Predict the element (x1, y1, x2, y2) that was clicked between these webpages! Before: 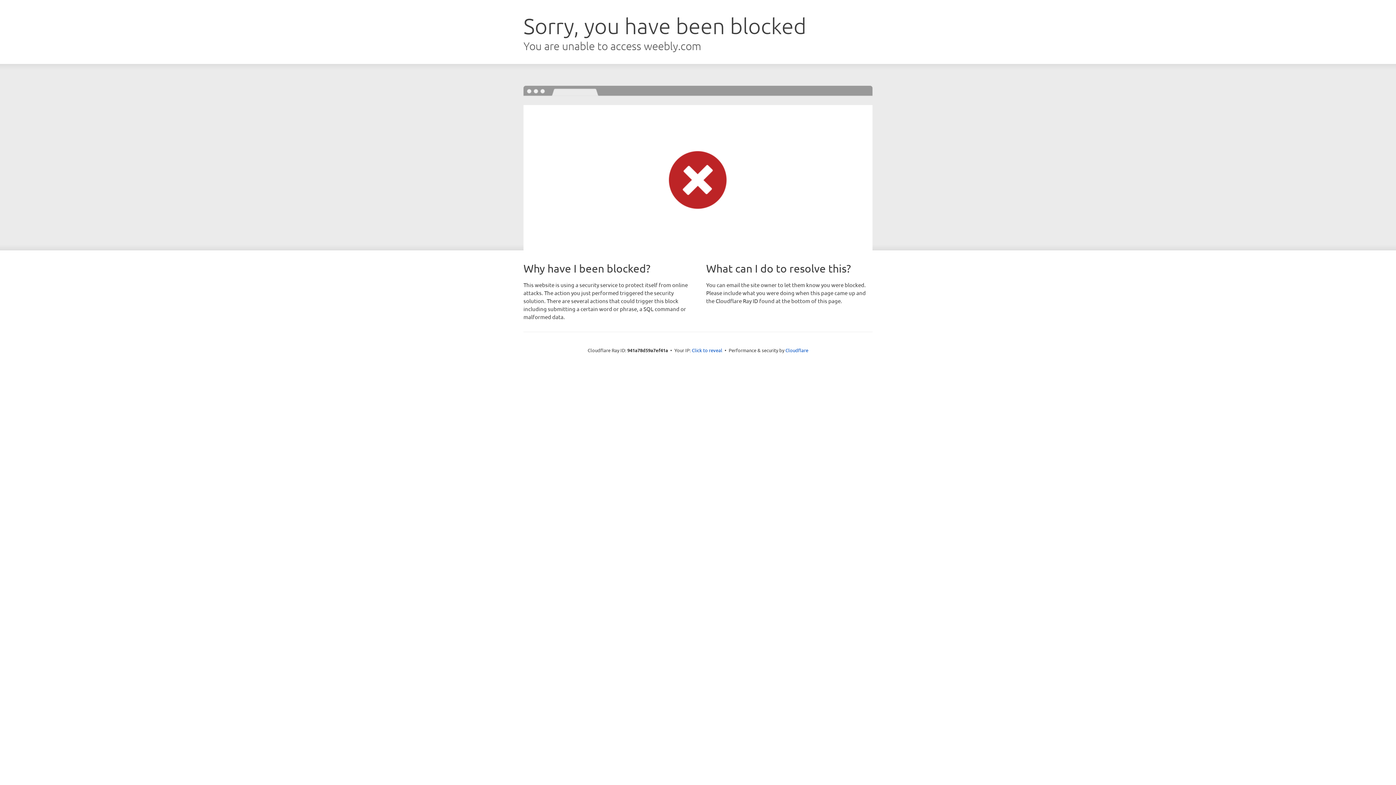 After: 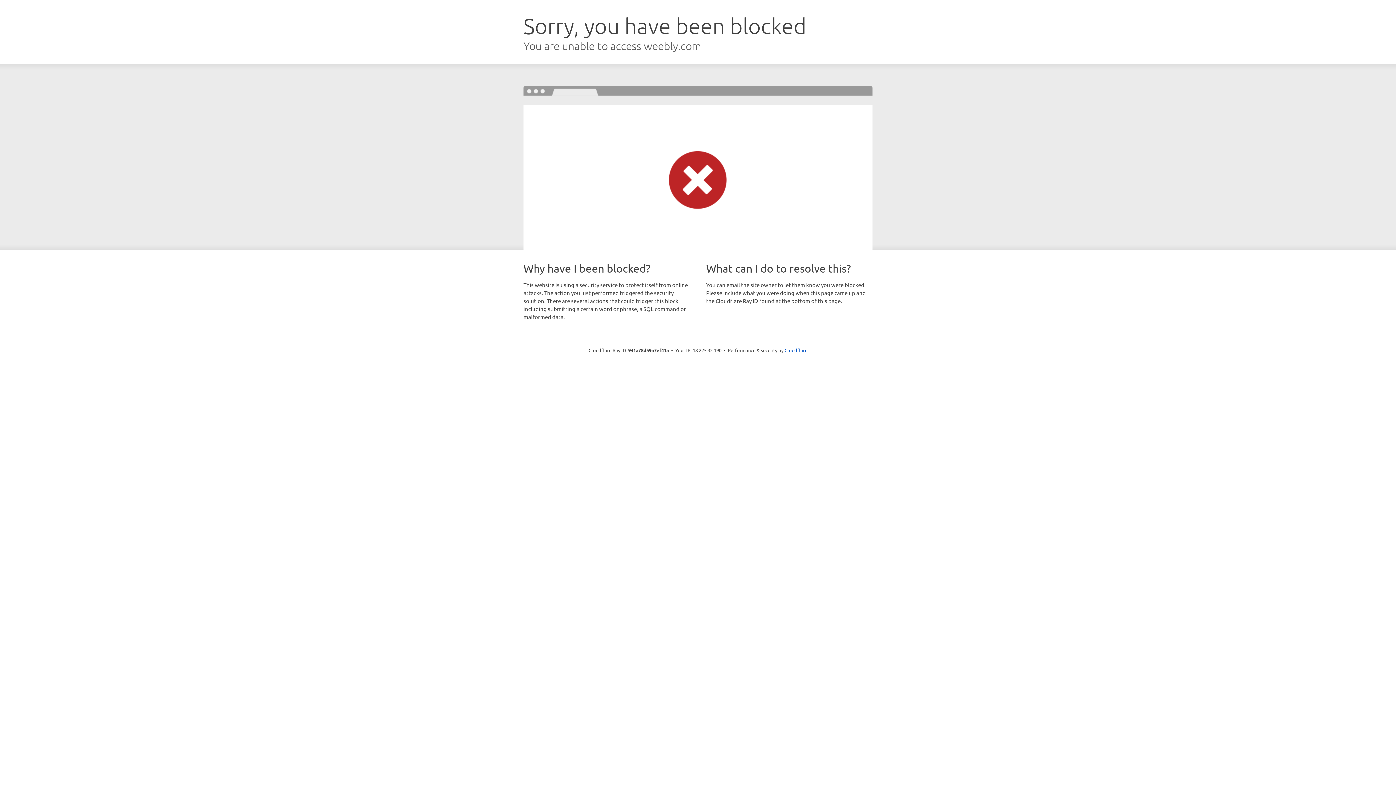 Action: label: Click to reveal bbox: (692, 346, 722, 353)